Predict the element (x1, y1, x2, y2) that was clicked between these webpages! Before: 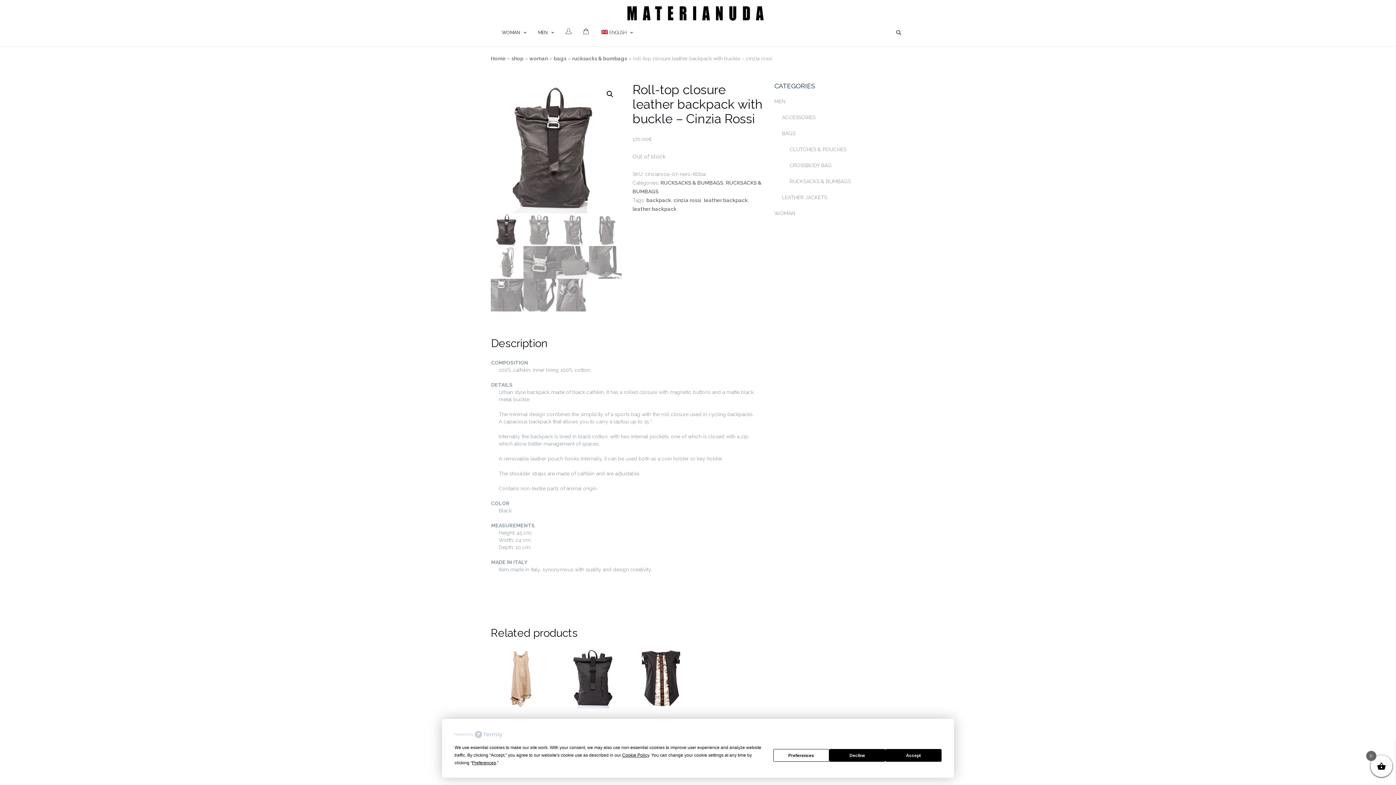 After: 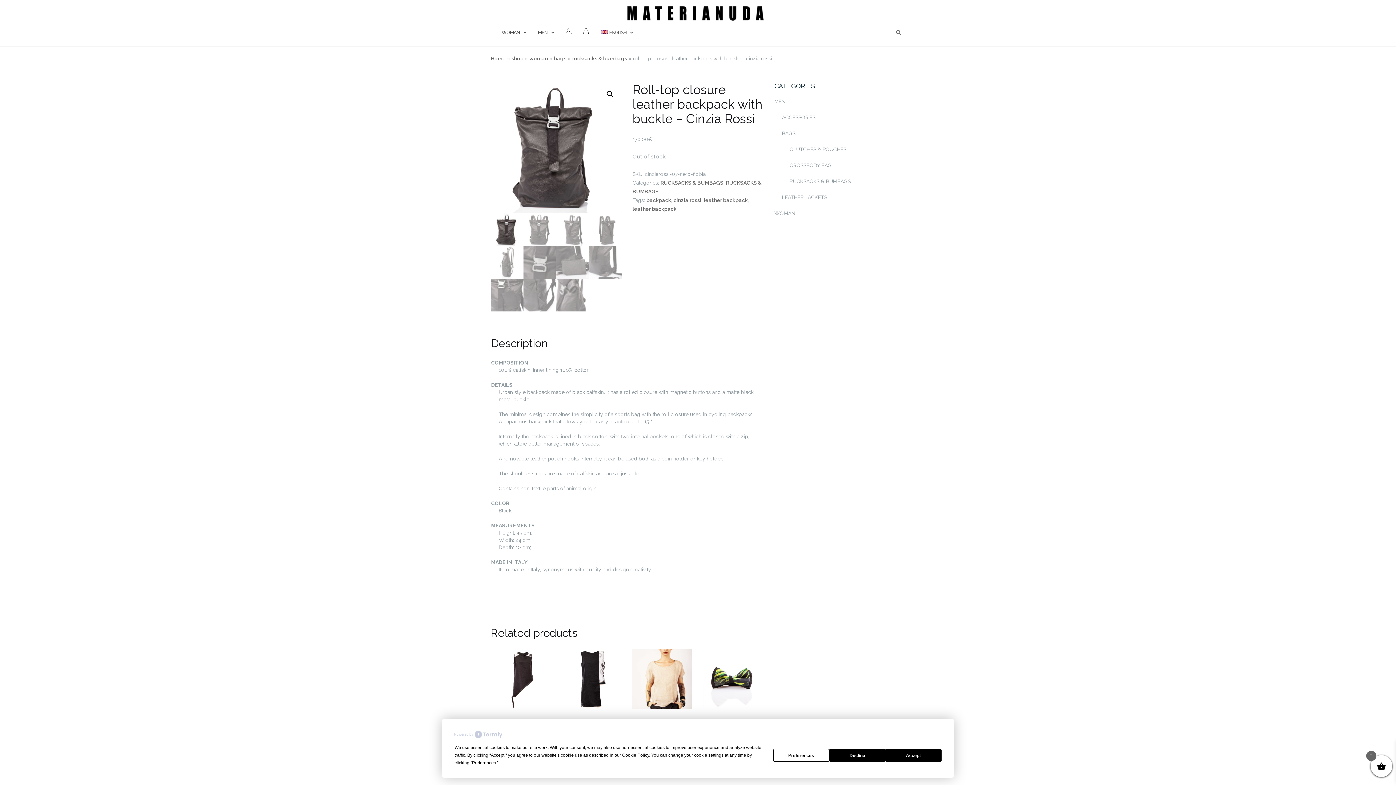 Action: label:  ENGLISH bbox: (600, 22, 626, 42)